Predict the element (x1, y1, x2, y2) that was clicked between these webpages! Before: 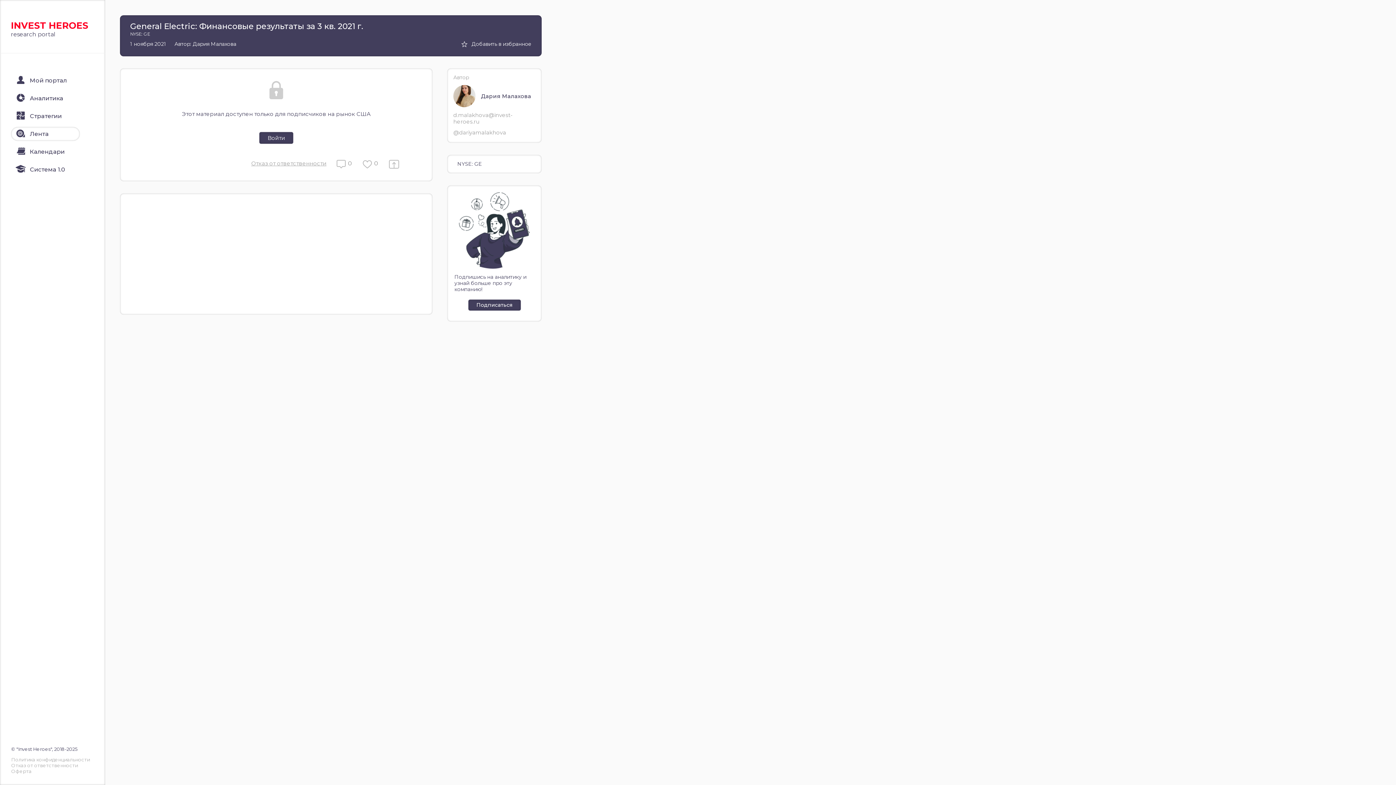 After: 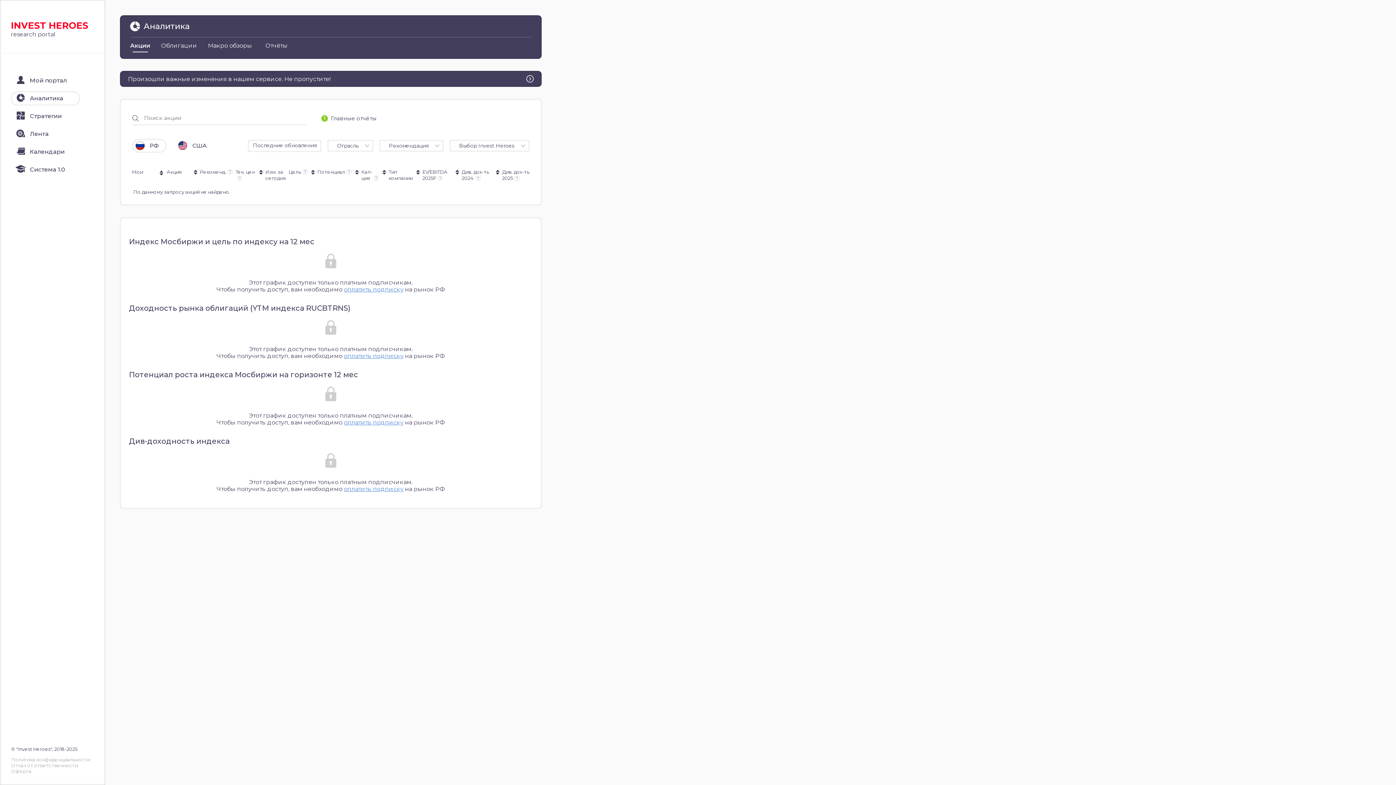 Action: bbox: (10, 91, 80, 105) label: Аналитика